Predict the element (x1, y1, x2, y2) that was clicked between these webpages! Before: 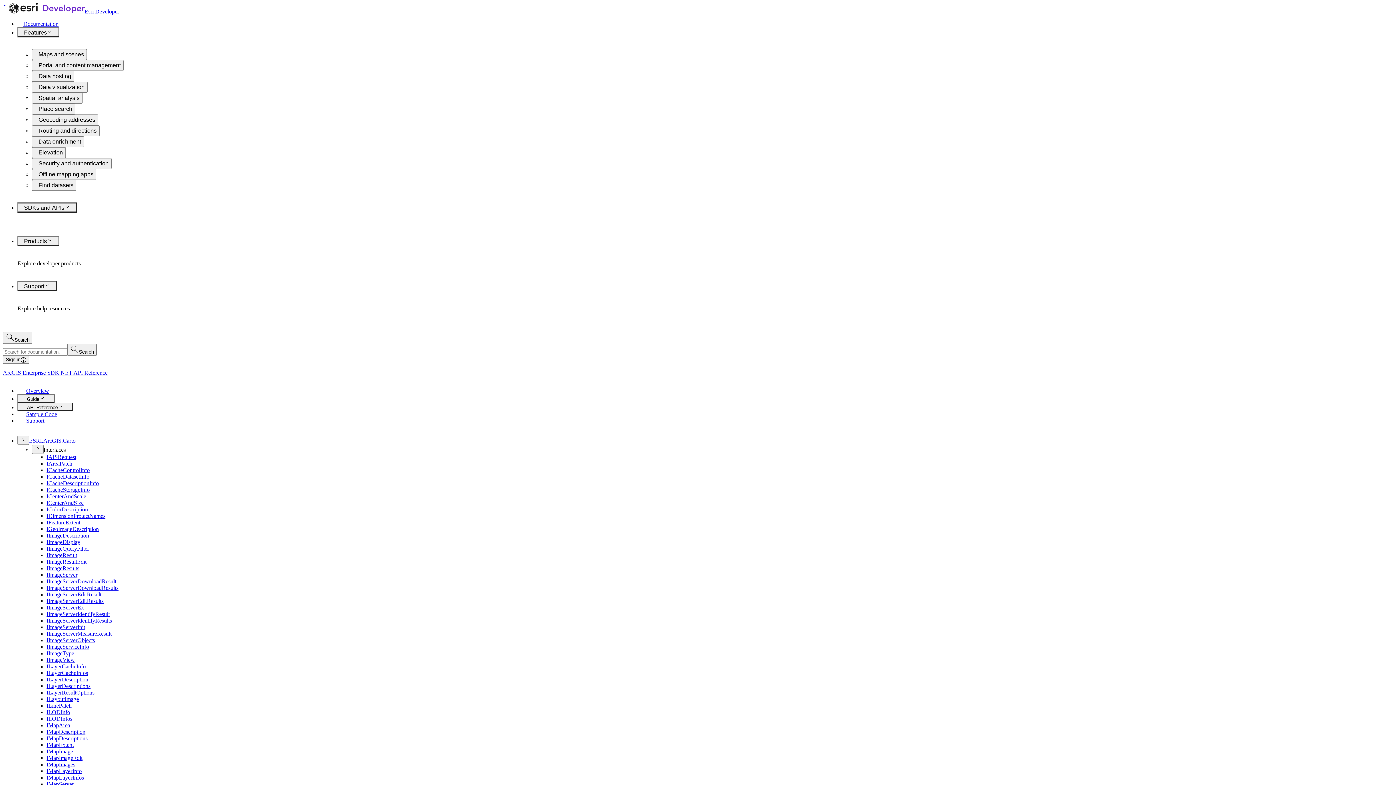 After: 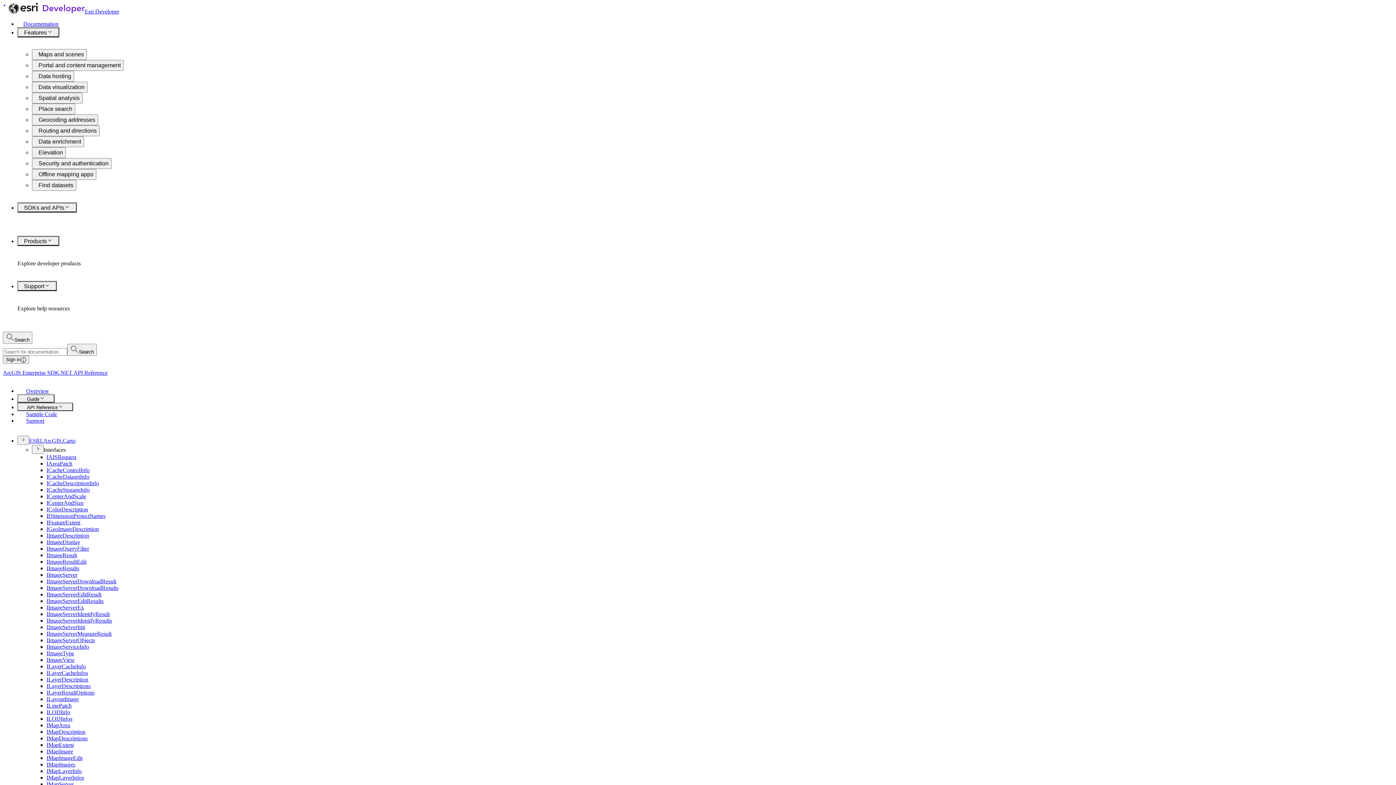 Action: label: IGeoImageDescription bbox: (46, 526, 98, 532)